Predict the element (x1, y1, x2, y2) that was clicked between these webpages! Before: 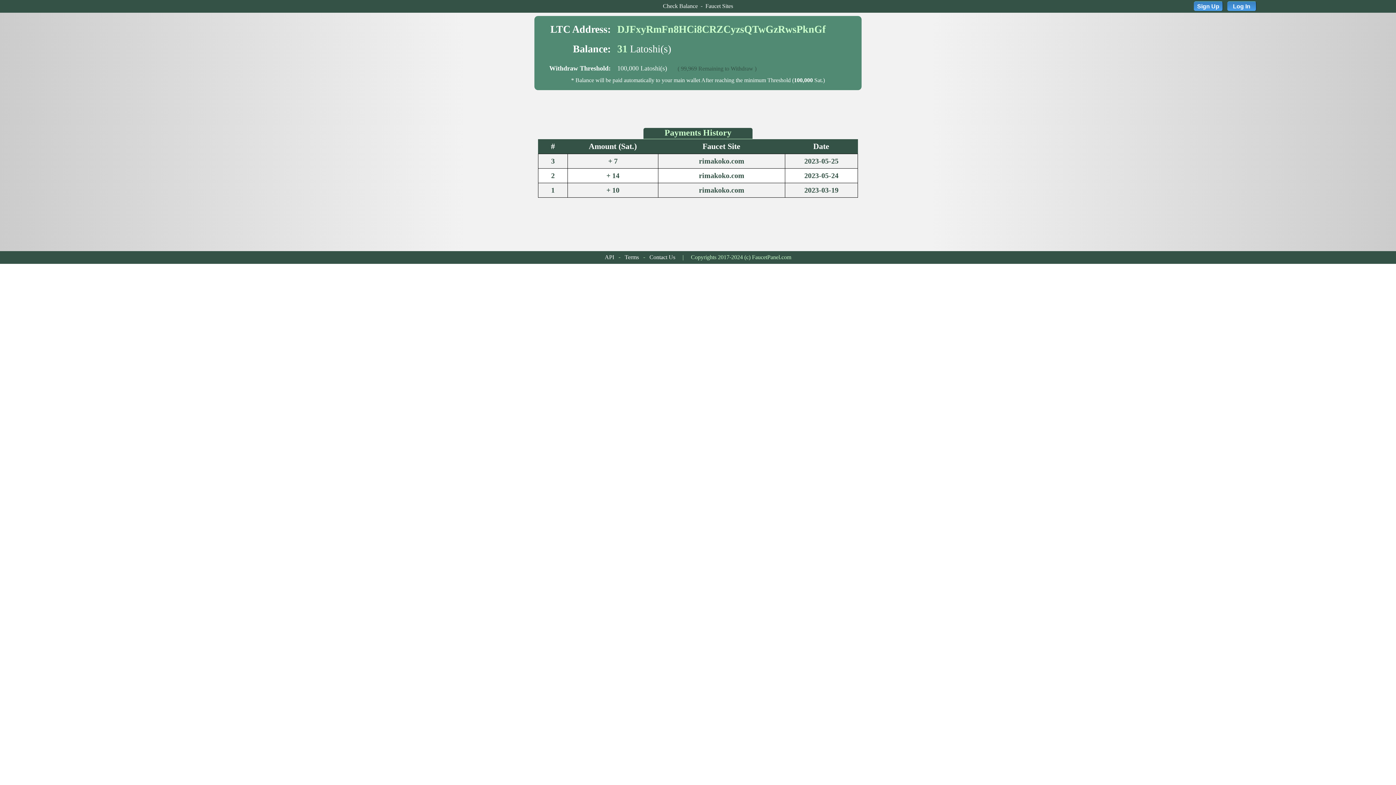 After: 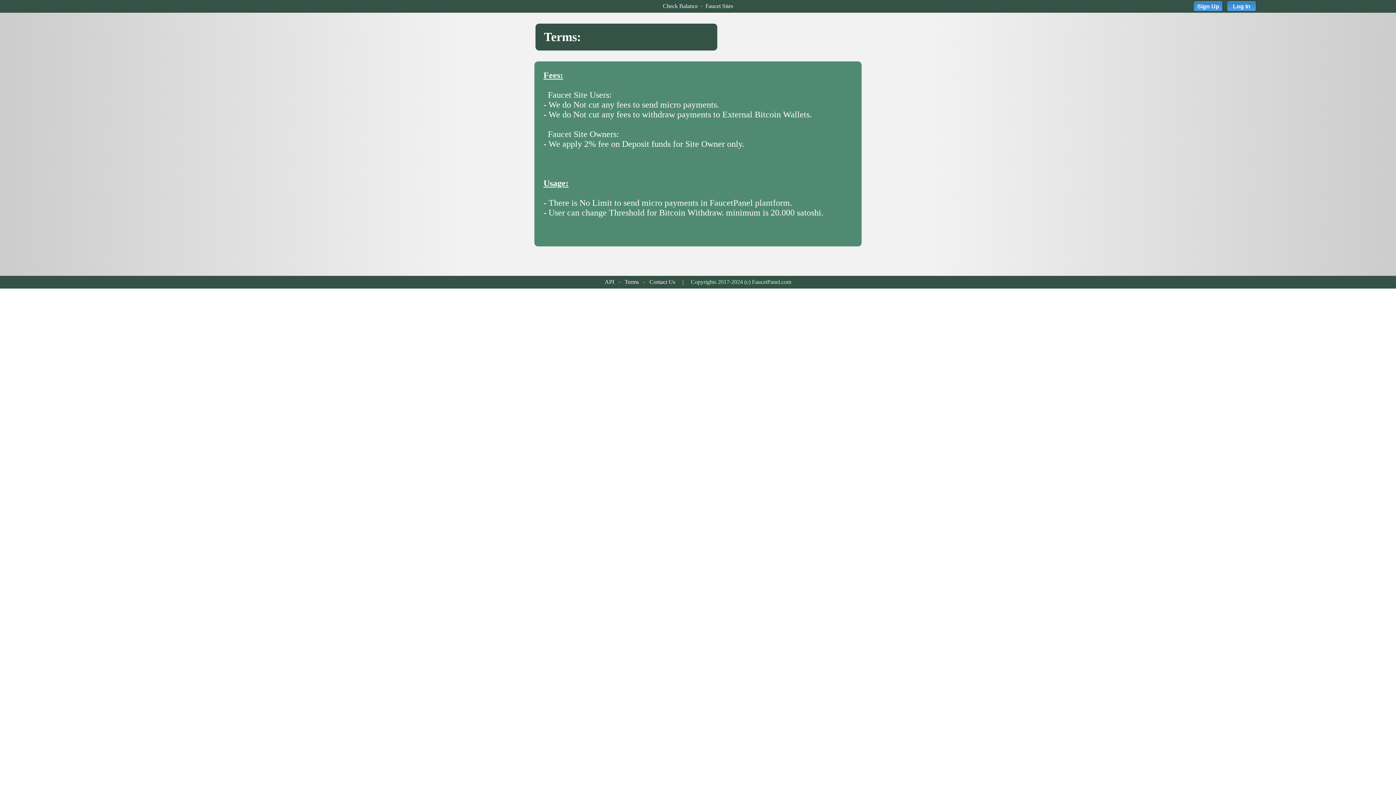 Action: label: Terms bbox: (624, 254, 639, 260)